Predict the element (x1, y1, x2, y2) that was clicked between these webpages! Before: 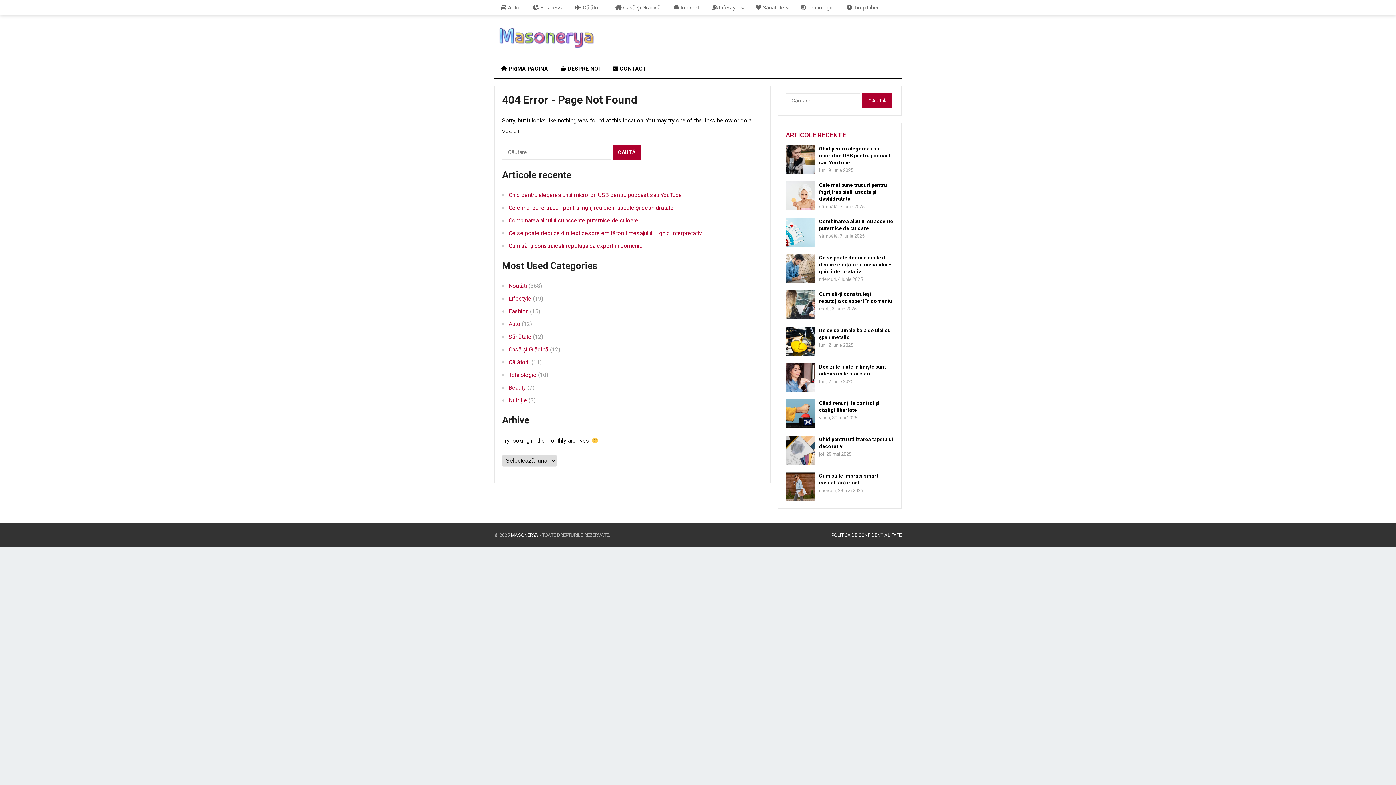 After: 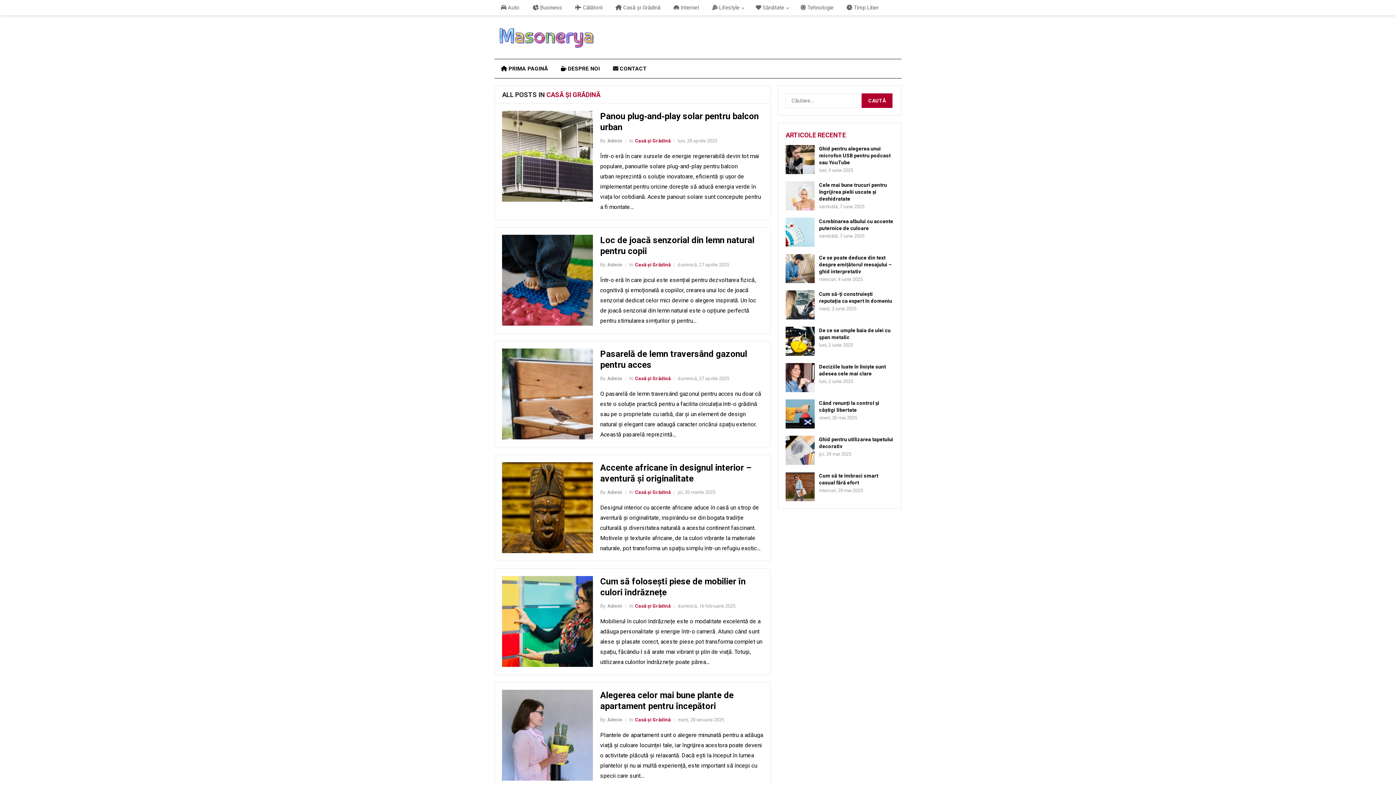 Action: bbox: (508, 346, 548, 353) label: Casă și Grădină